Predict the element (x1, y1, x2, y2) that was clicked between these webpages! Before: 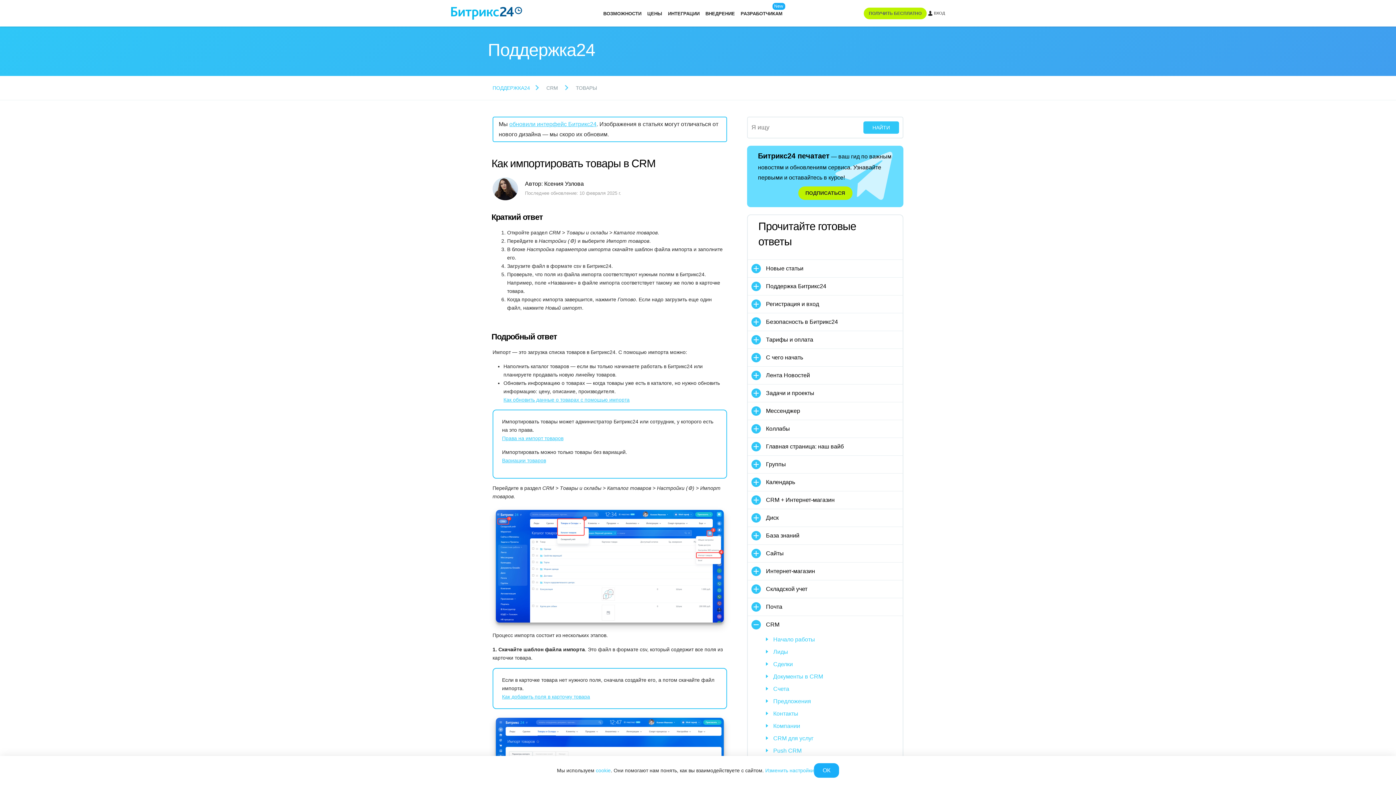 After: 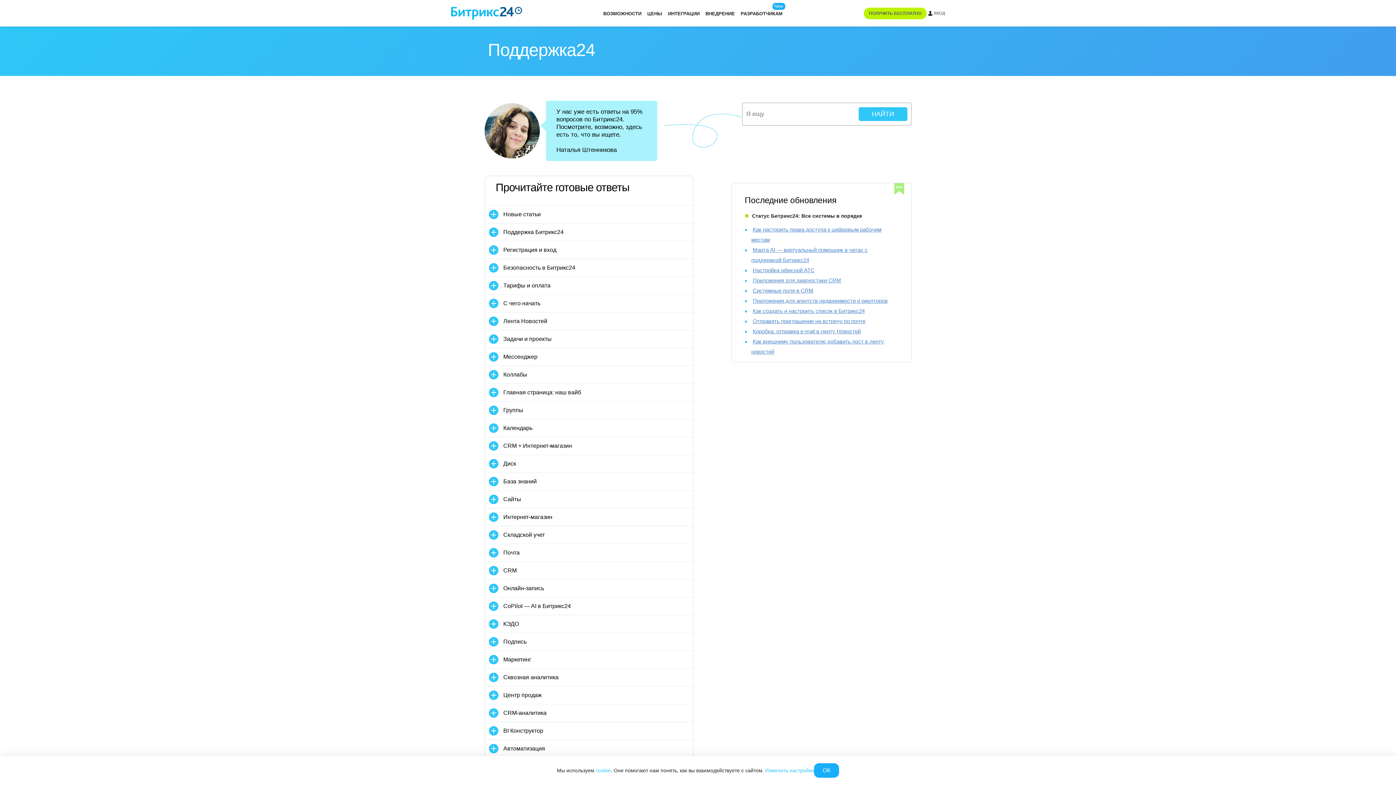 Action: bbox: (492, 85, 530, 90) label: ПОДДЕРЖКА24